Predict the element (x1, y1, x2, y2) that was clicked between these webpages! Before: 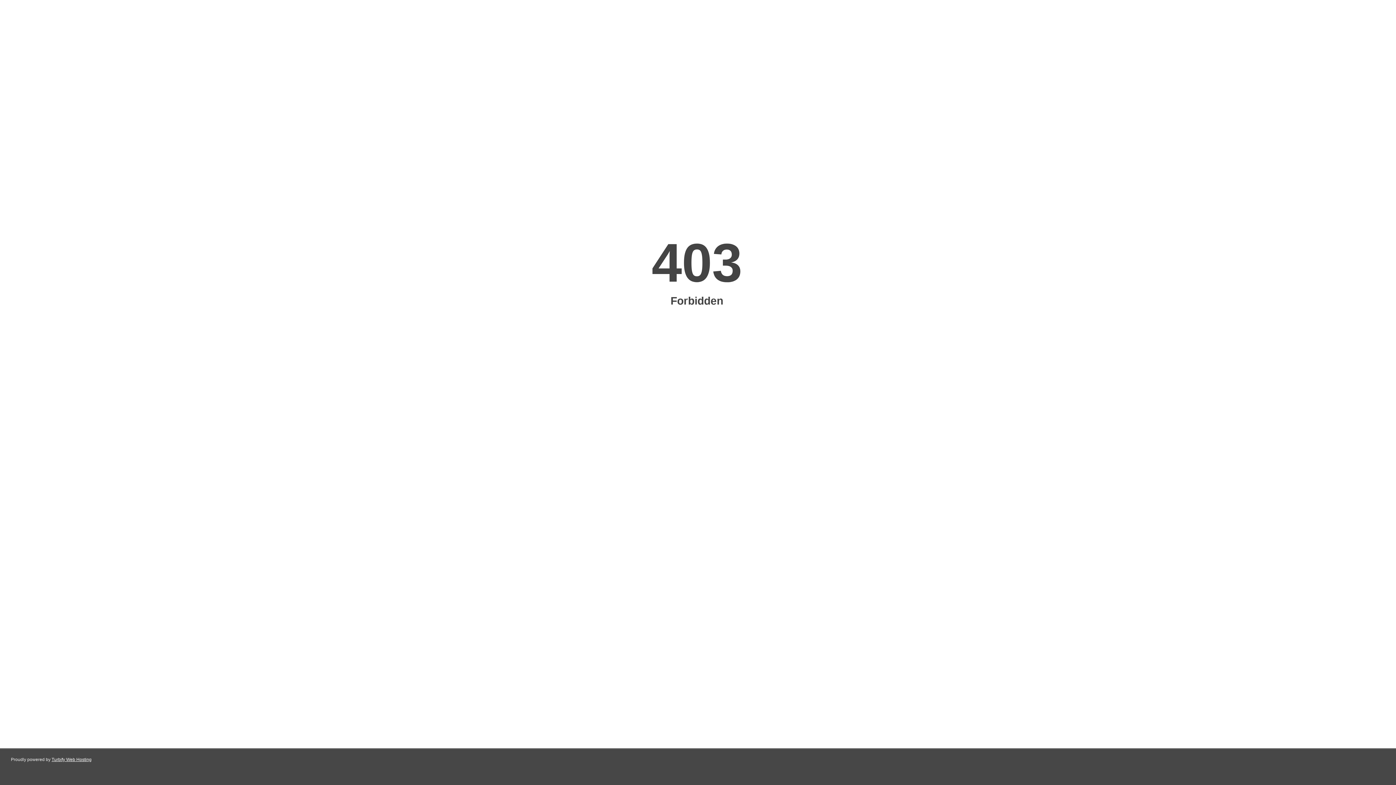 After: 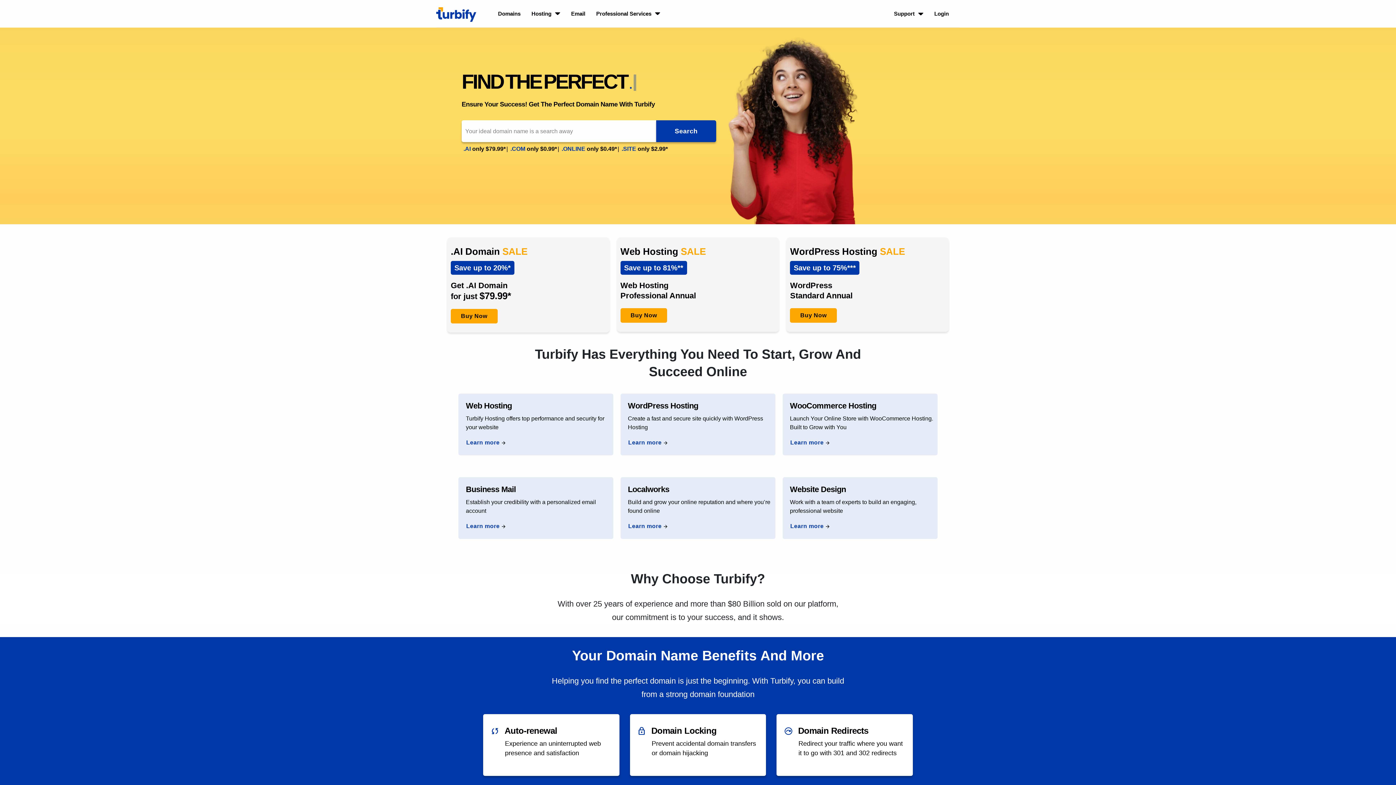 Action: bbox: (51, 757, 91, 762) label: Turbify Web Hosting